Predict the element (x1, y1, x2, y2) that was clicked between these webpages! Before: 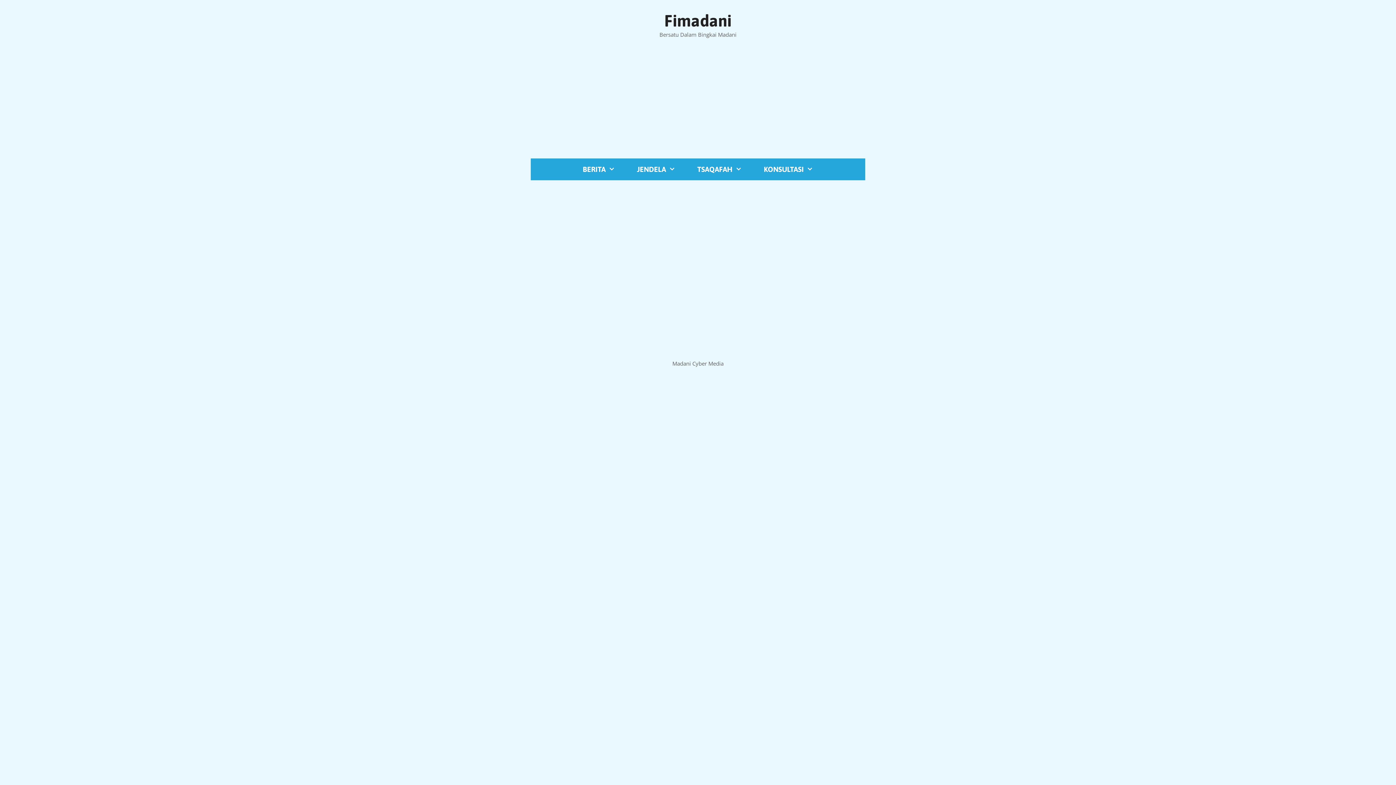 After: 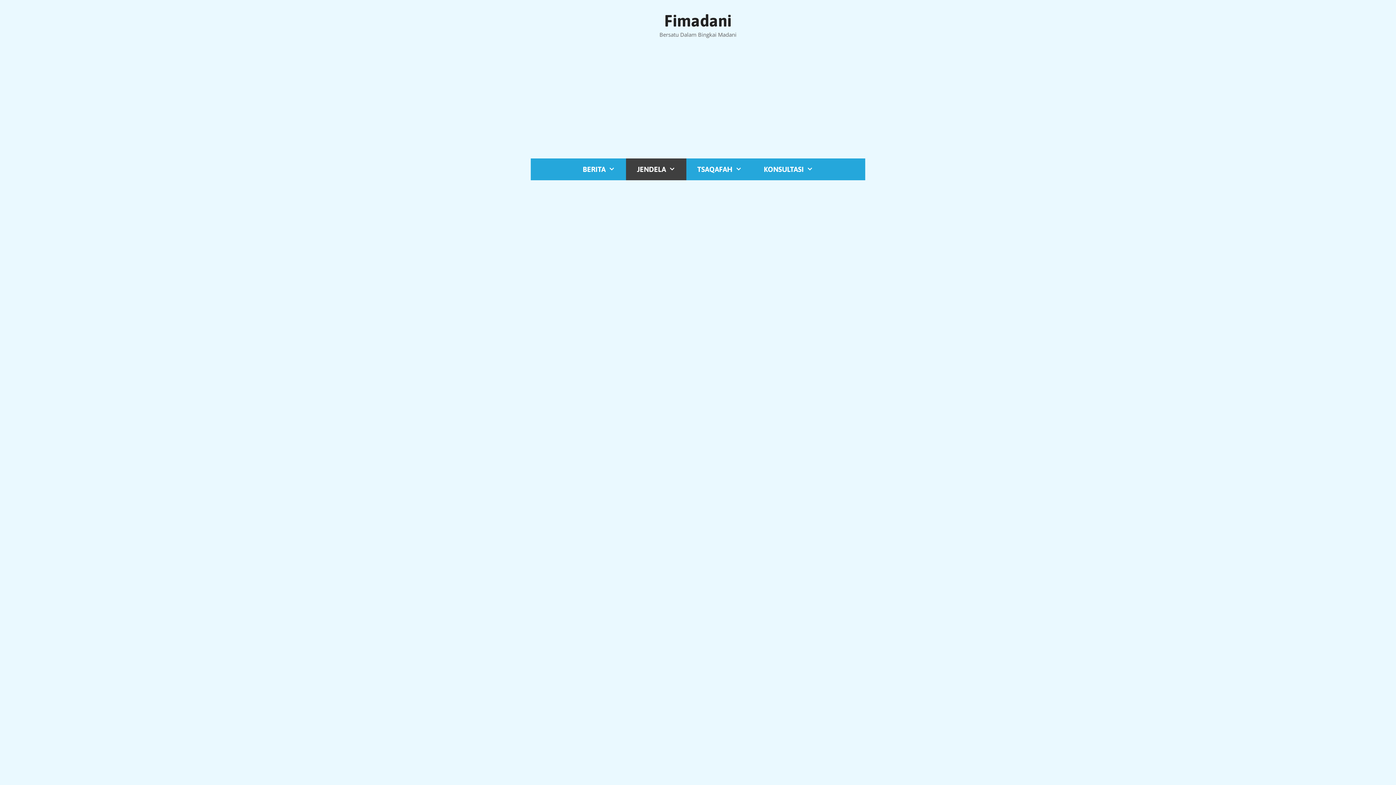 Action: label: JENDELA bbox: (626, 158, 686, 180)